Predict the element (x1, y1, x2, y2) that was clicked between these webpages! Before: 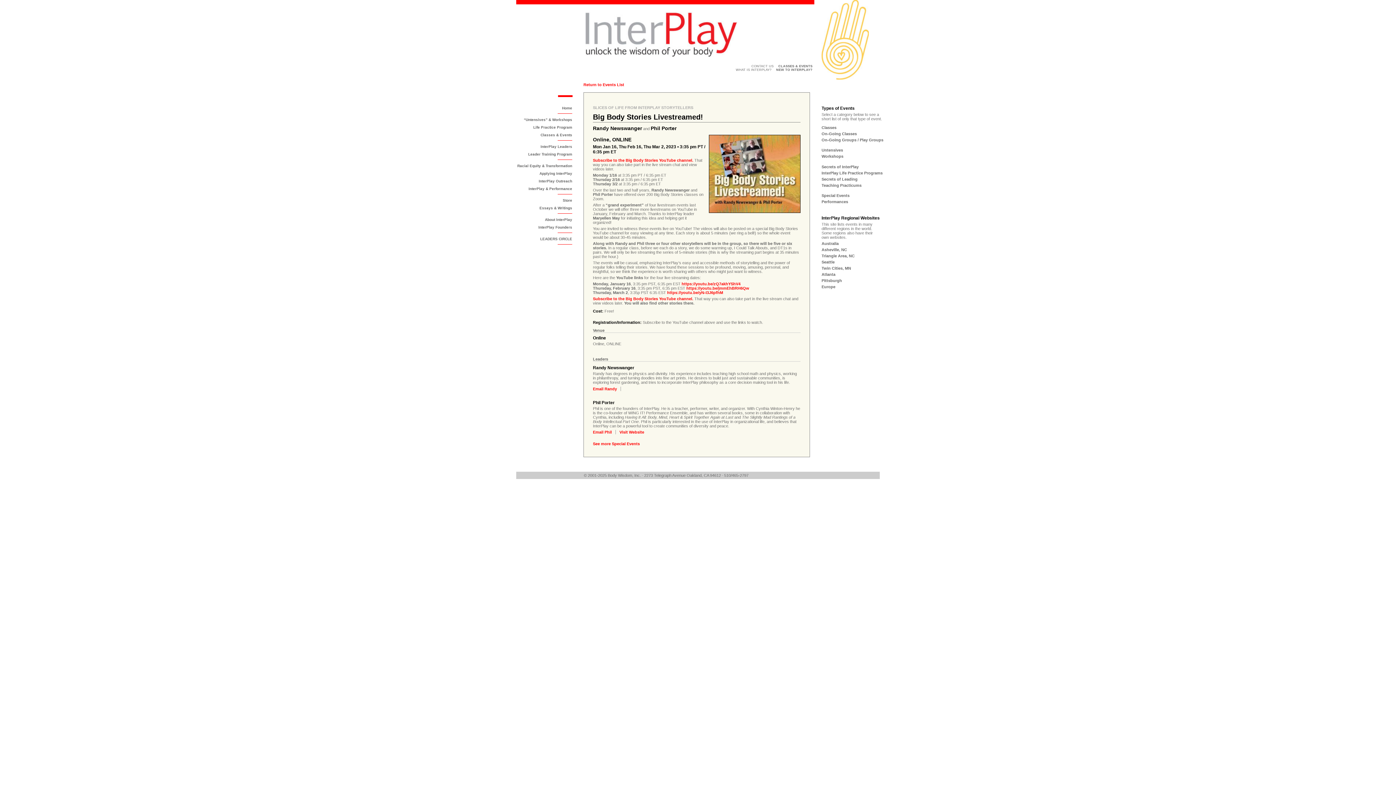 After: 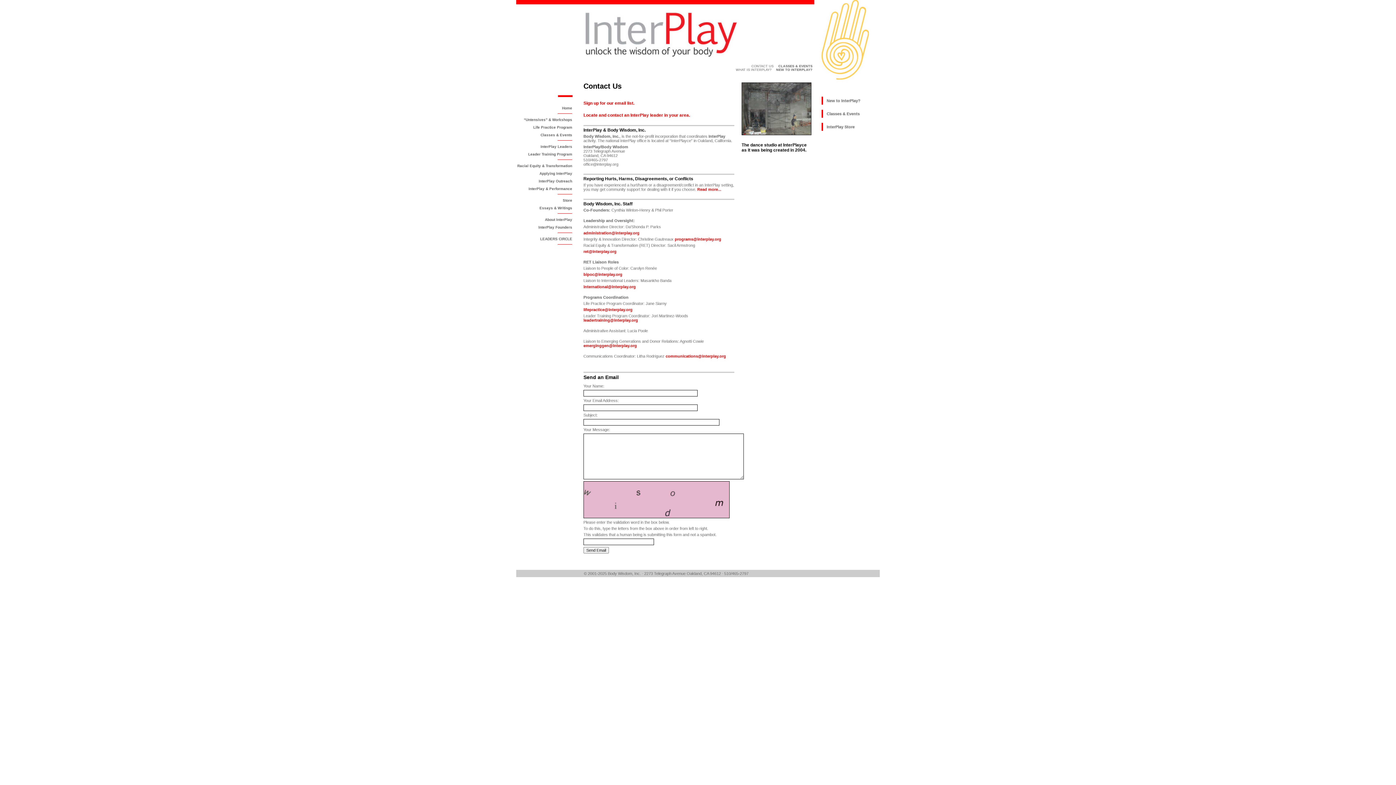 Action: bbox: (751, 64, 773, 68) label: CONTACT US